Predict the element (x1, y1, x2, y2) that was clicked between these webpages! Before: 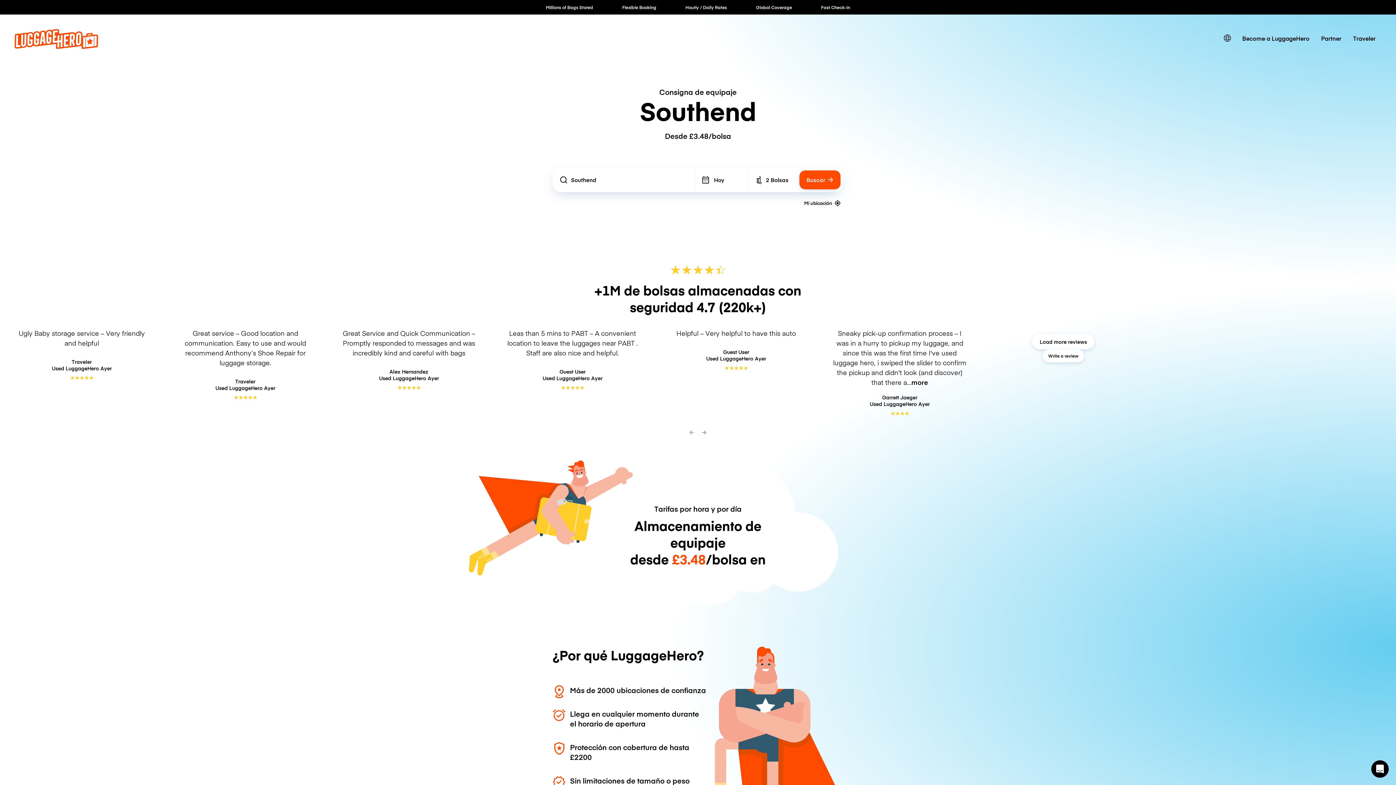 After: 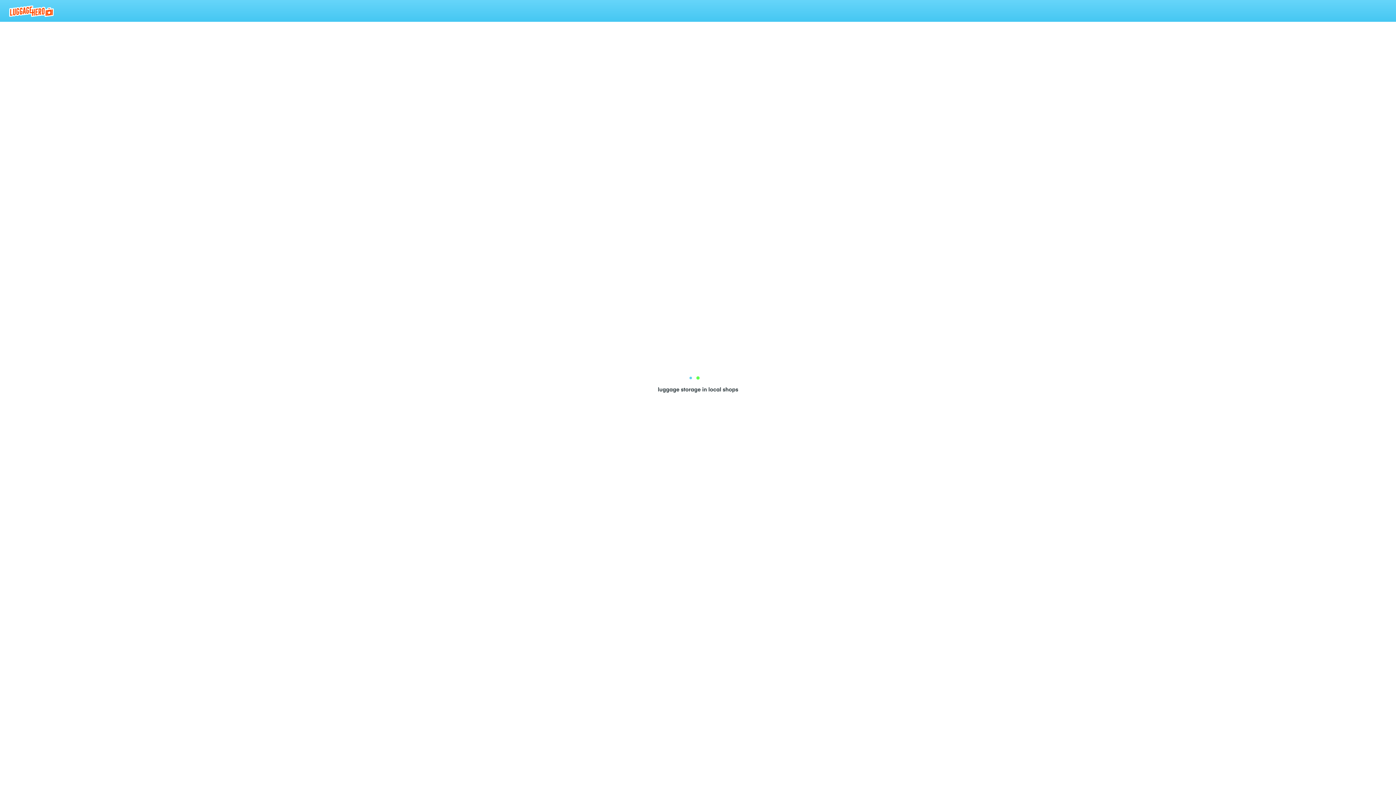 Action: label: Traveler bbox: (1347, 29, 1381, 46)